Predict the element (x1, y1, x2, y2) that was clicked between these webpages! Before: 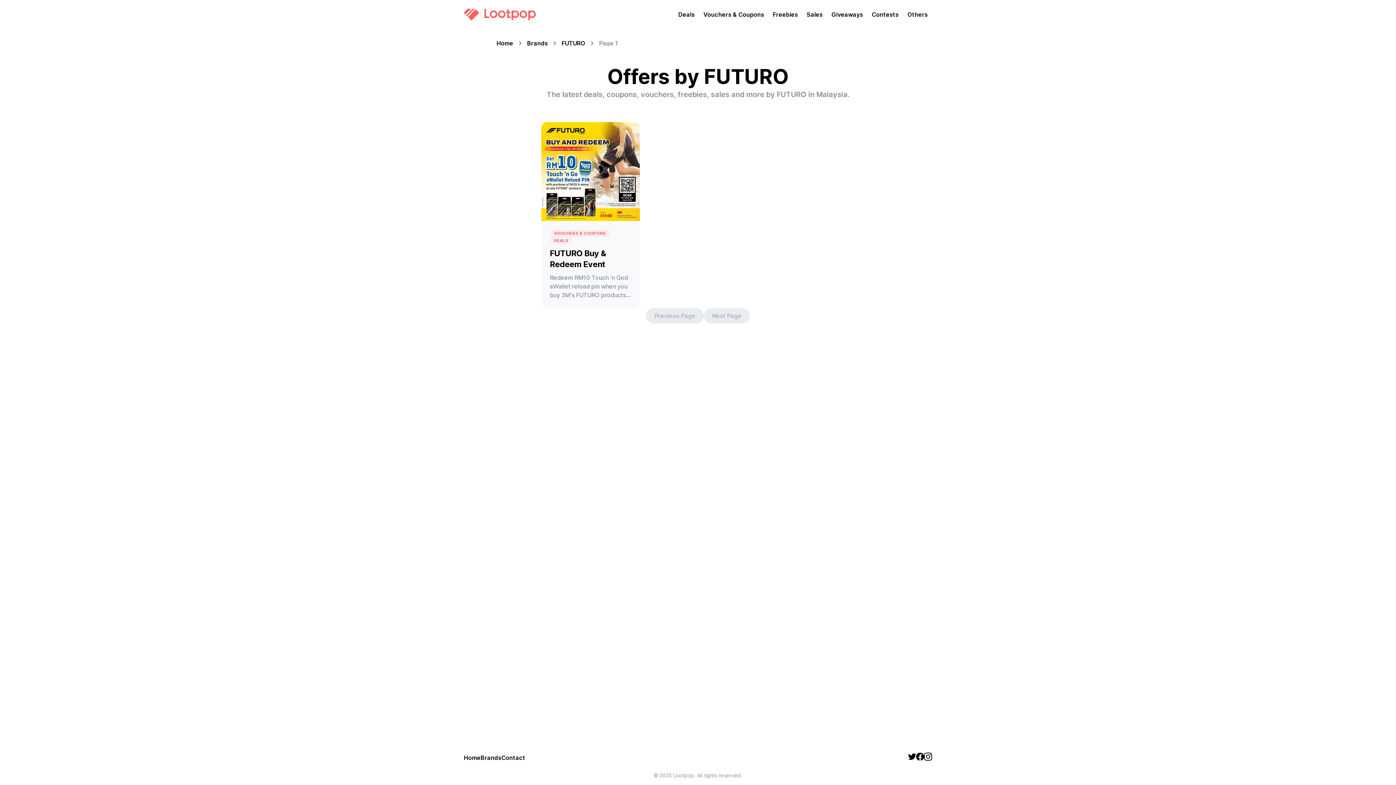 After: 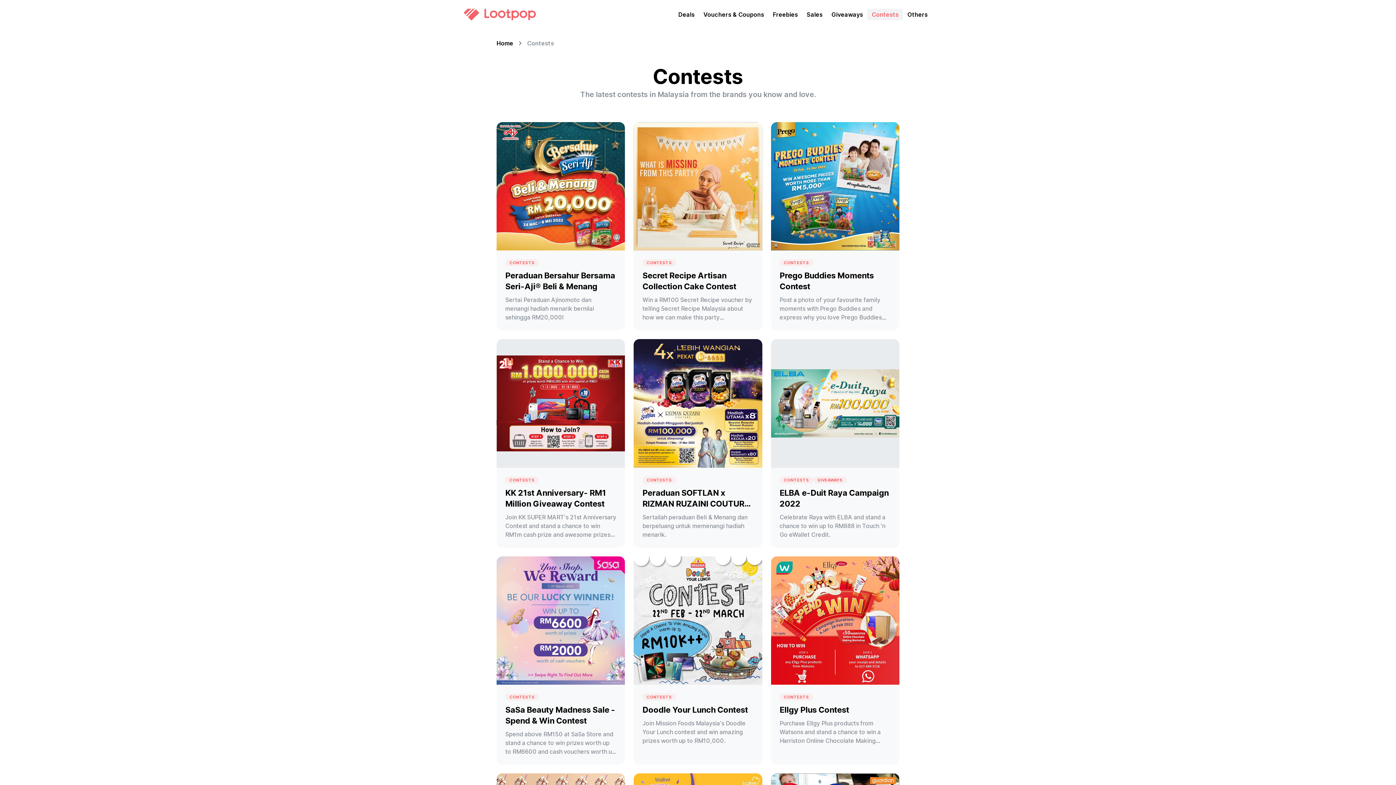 Action: bbox: (867, 8, 903, 20) label: Contests